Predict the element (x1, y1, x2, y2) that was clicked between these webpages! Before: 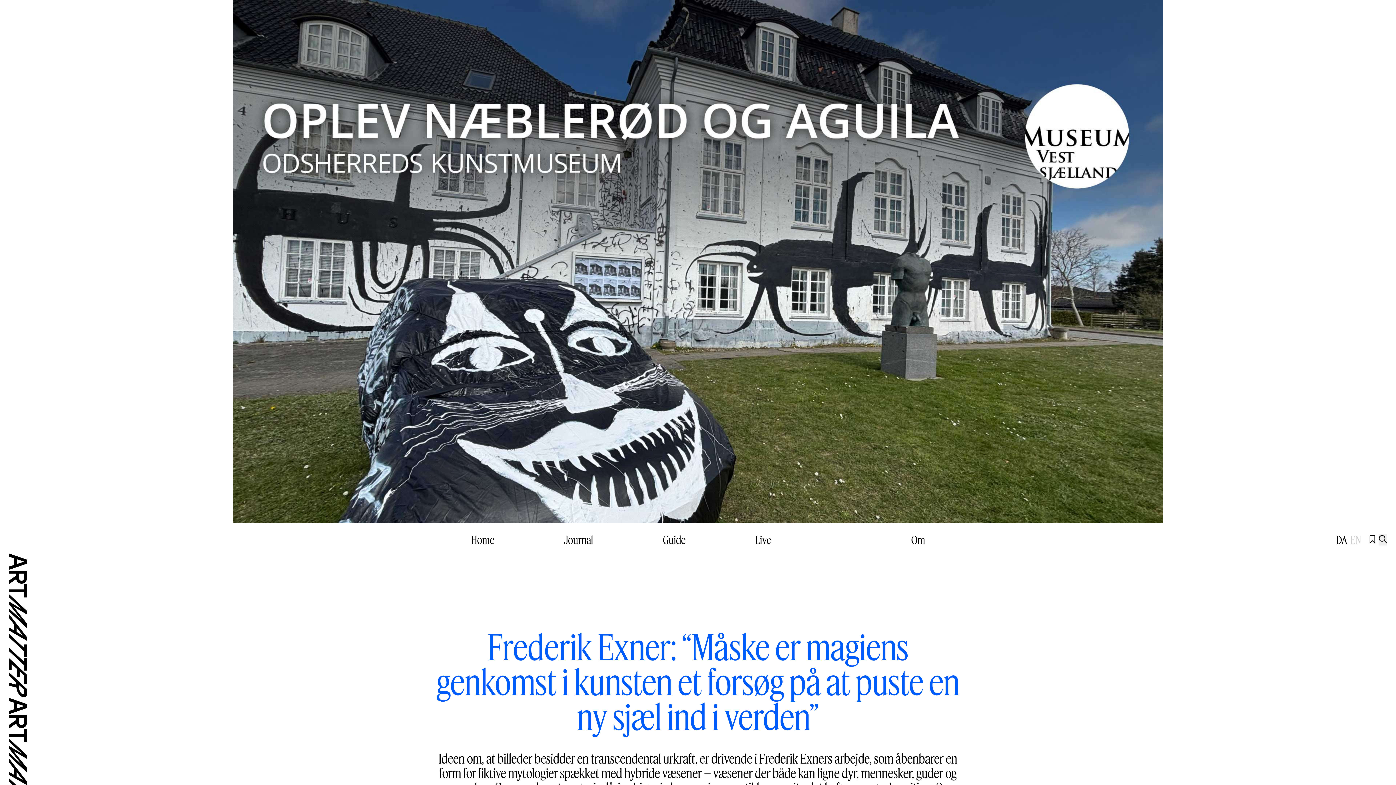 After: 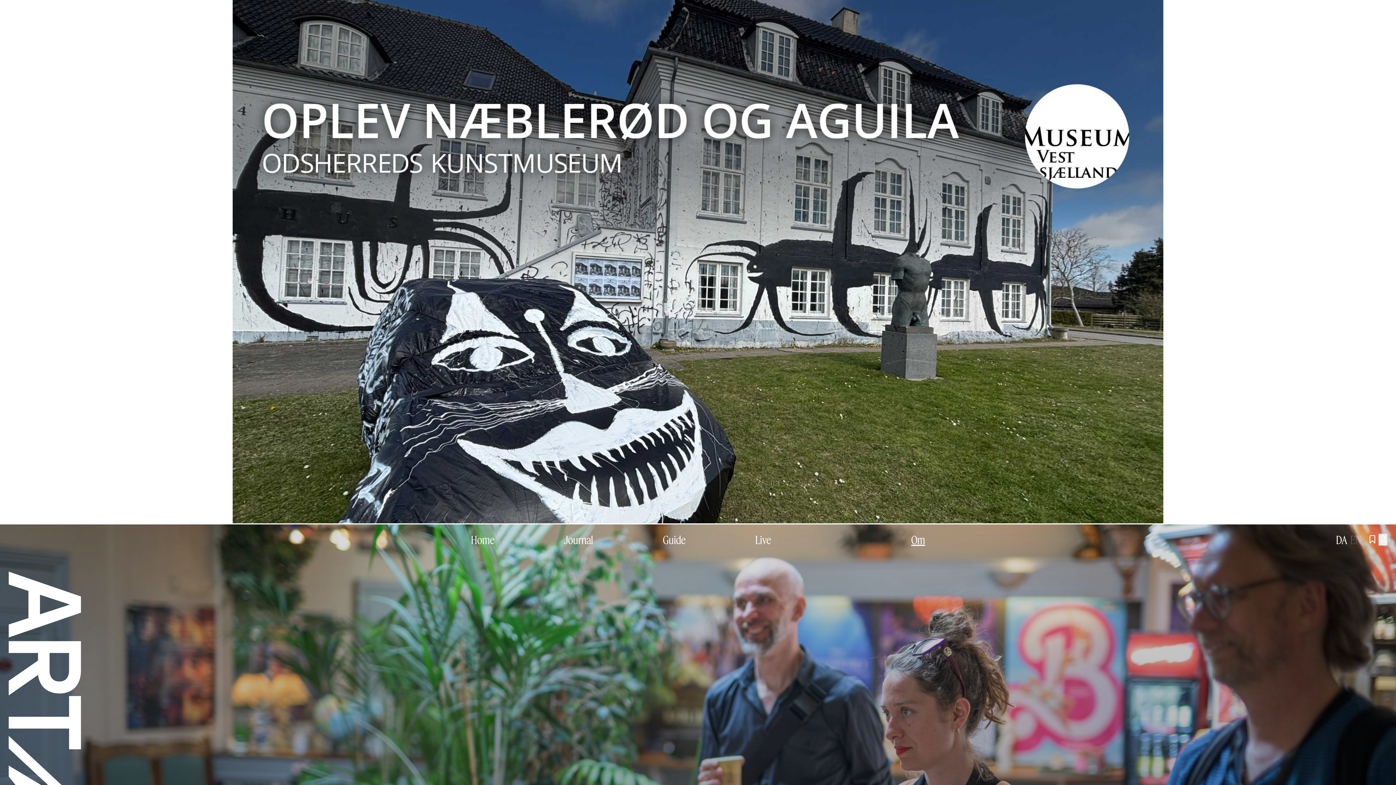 Action: label: Om bbox: (911, 533, 925, 546)